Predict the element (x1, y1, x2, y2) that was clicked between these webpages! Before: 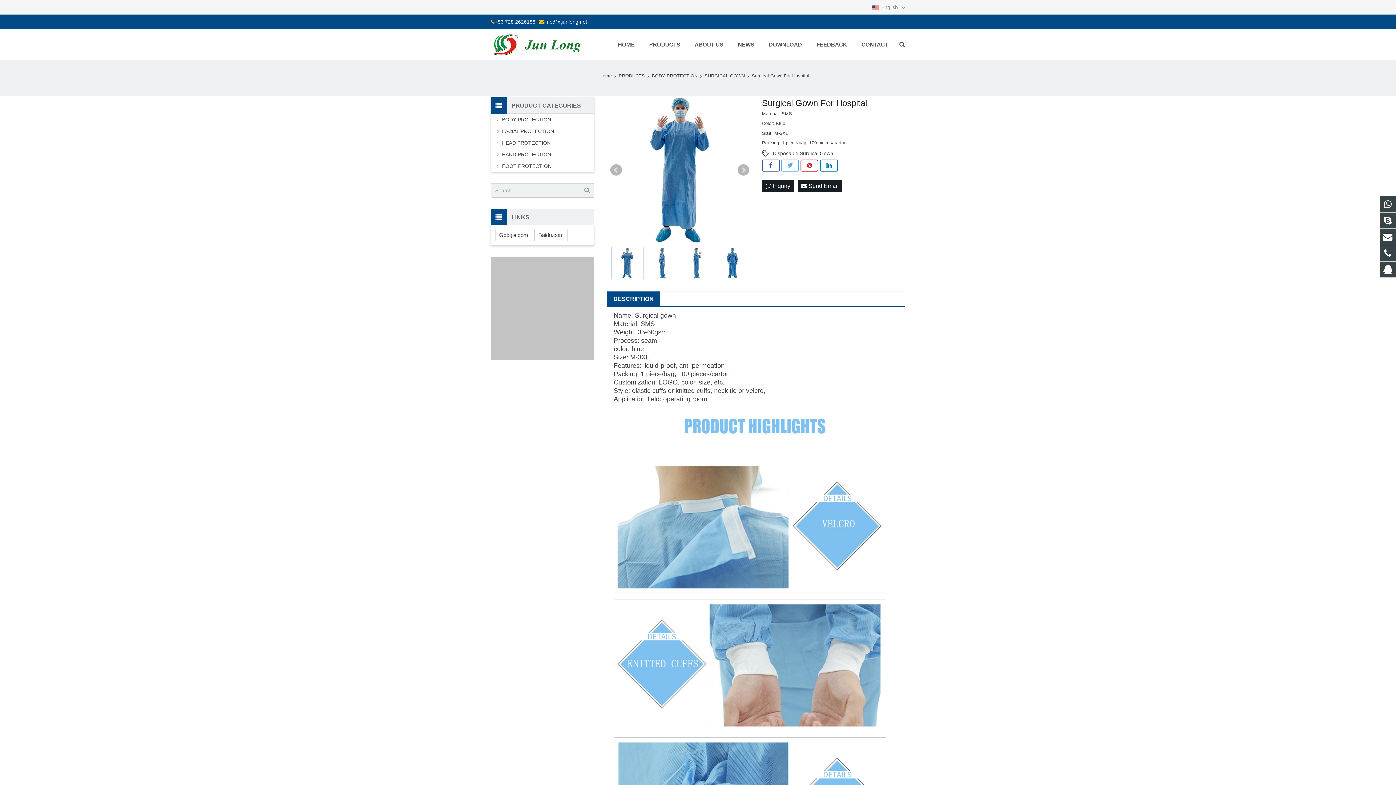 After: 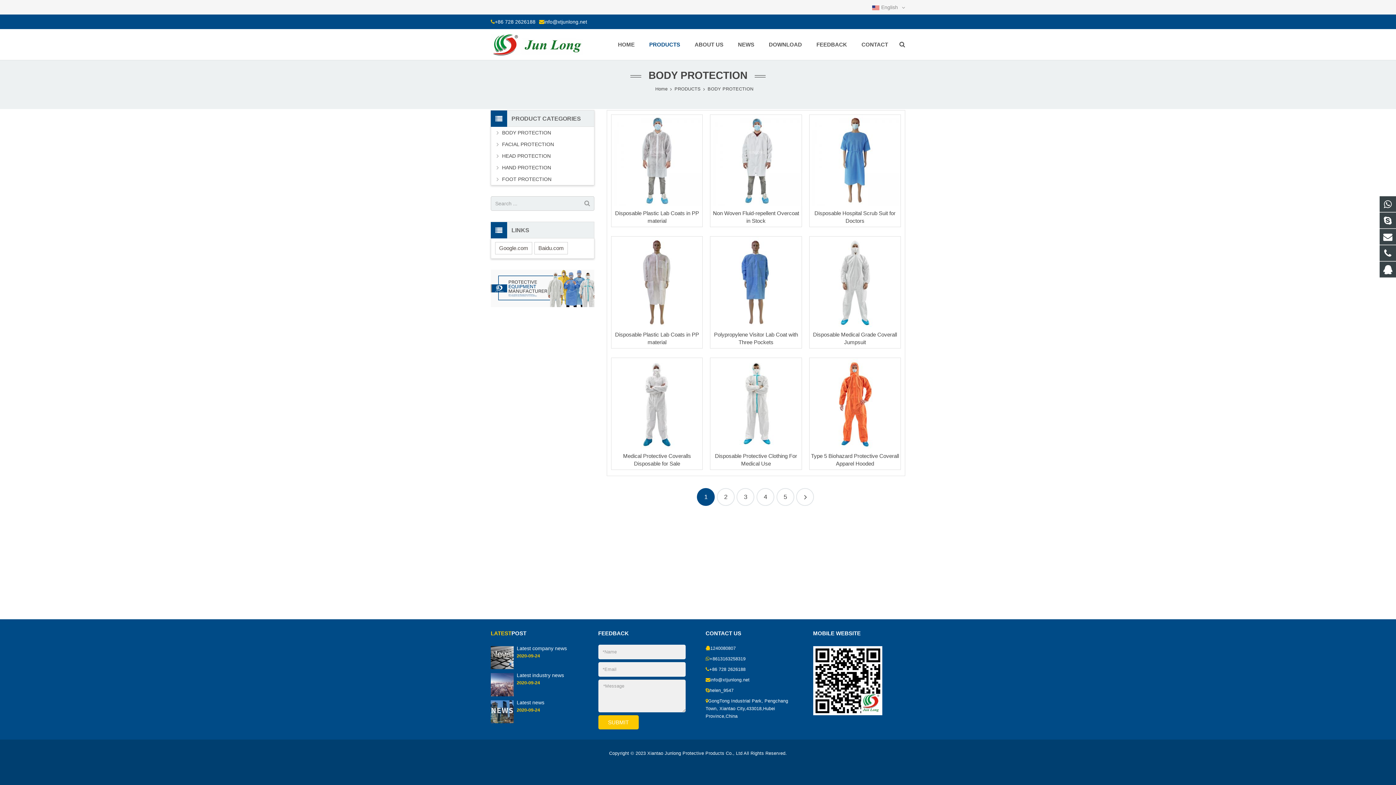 Action: bbox: (502, 115, 594, 123) label: BODY PROTECTION